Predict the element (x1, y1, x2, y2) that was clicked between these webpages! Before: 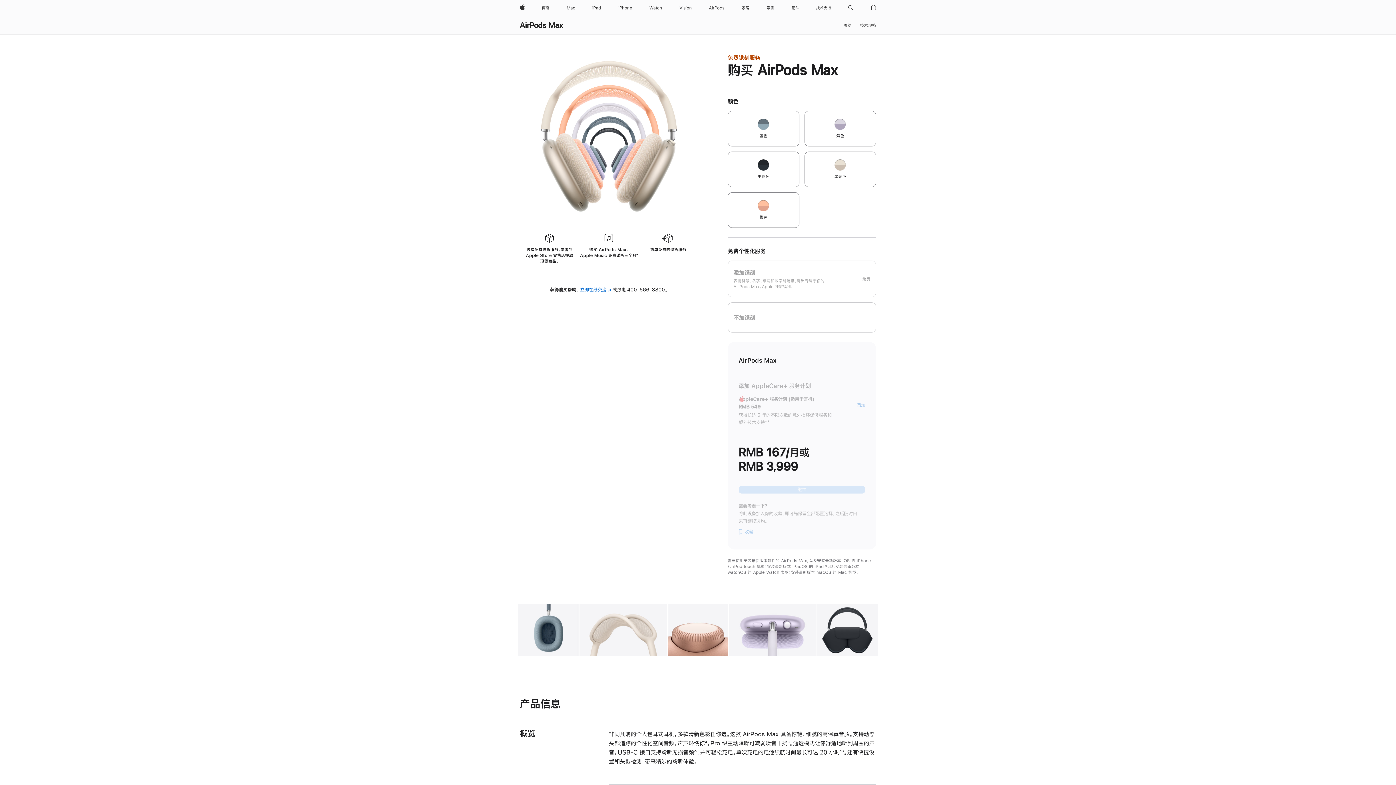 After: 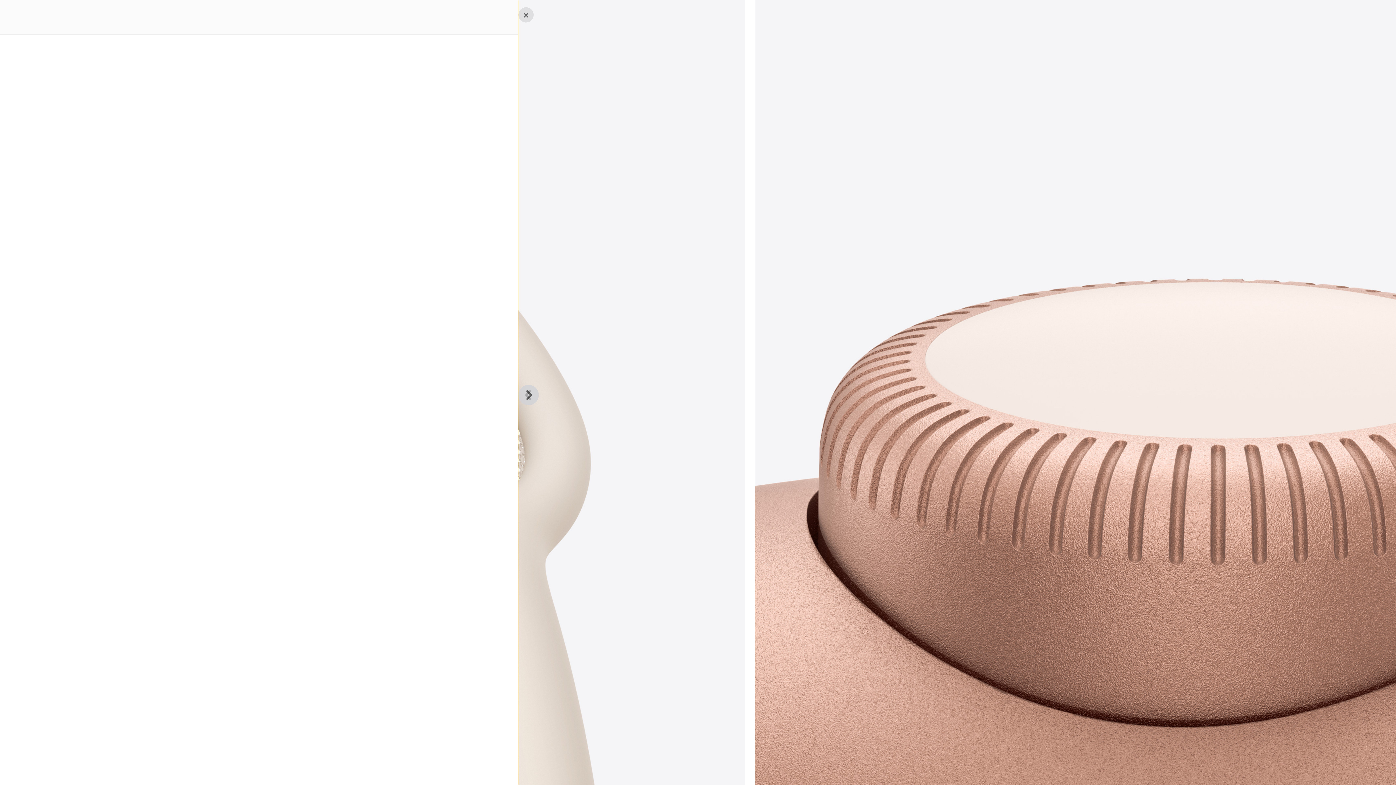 Action: bbox: (667, 604, 728, 656) label: 图库 图像 3